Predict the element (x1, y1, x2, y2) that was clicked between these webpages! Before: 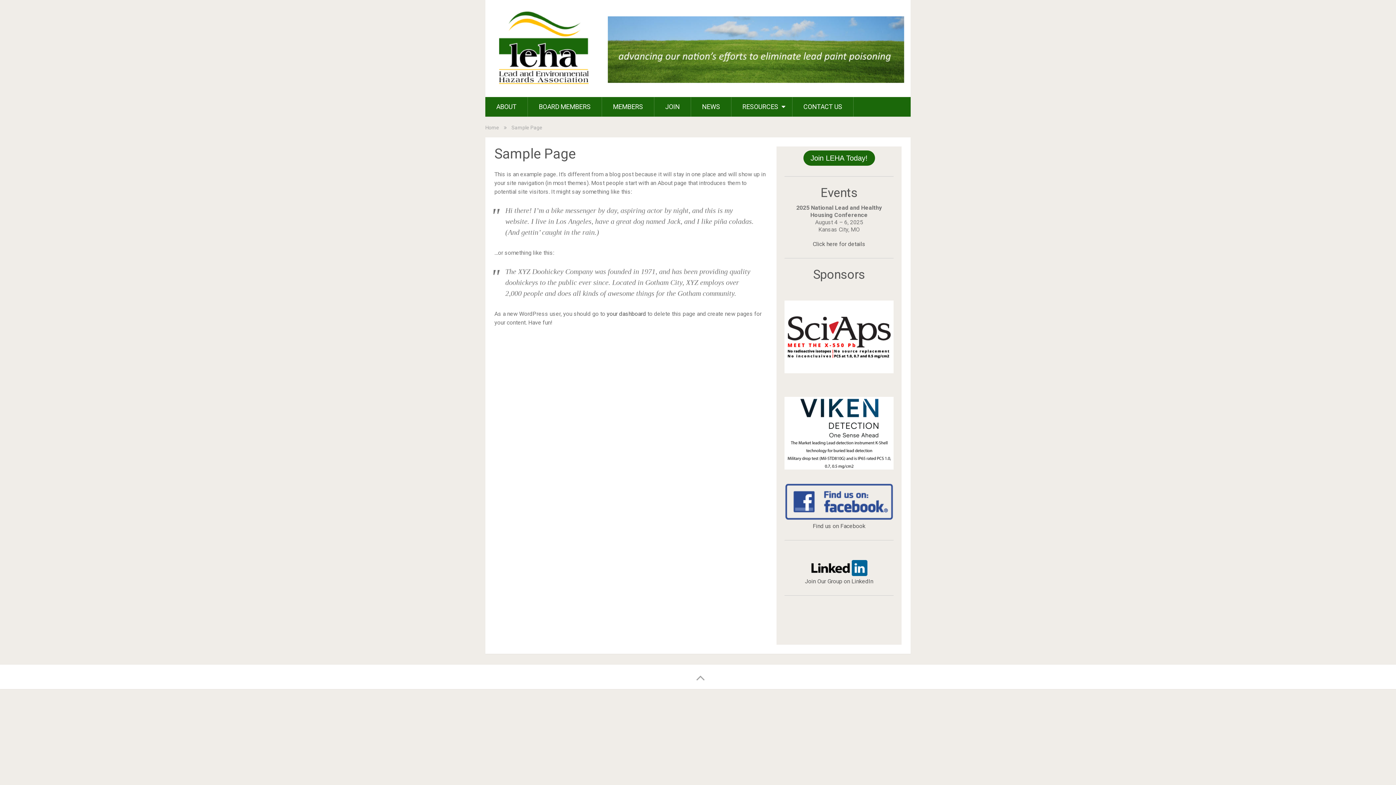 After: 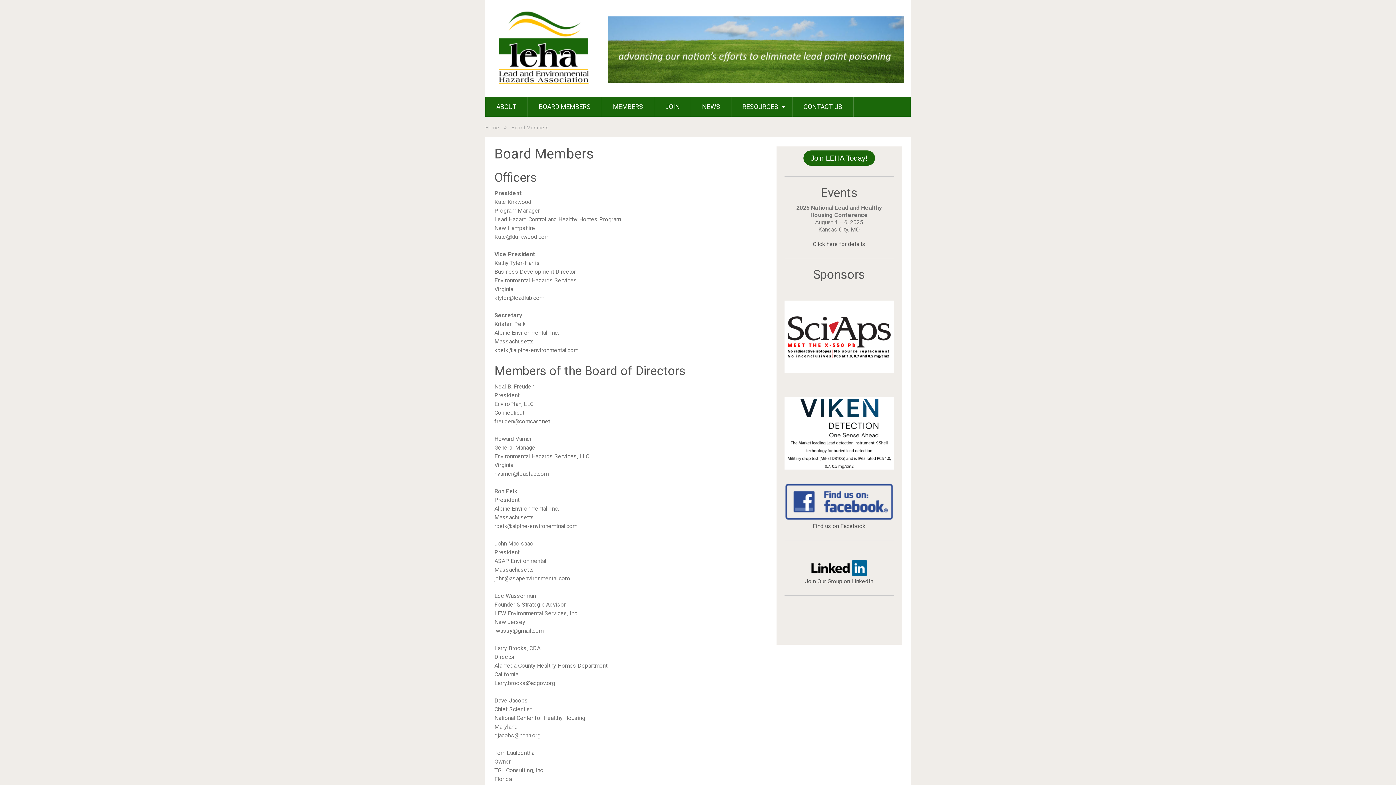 Action: label: BOARD MEMBERS bbox: (528, 97, 601, 116)